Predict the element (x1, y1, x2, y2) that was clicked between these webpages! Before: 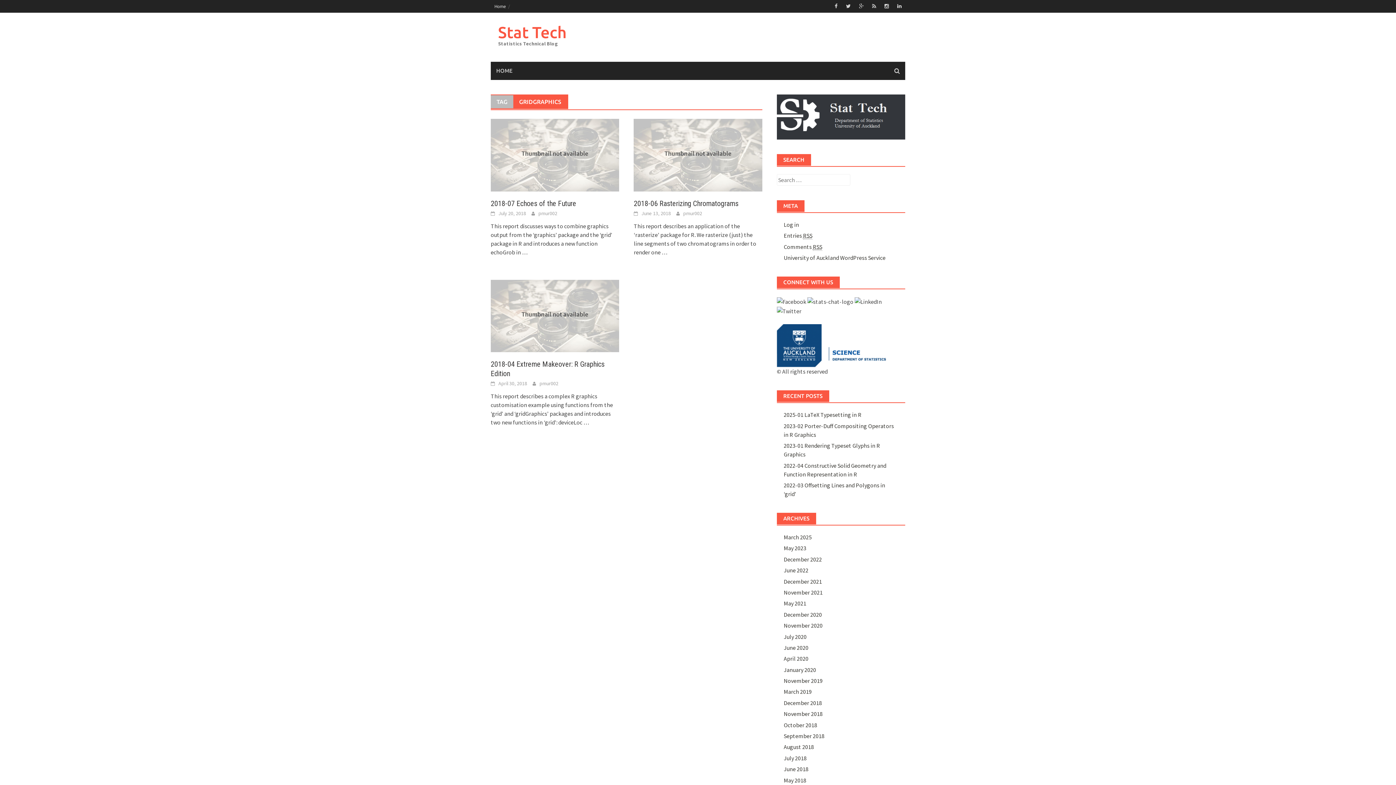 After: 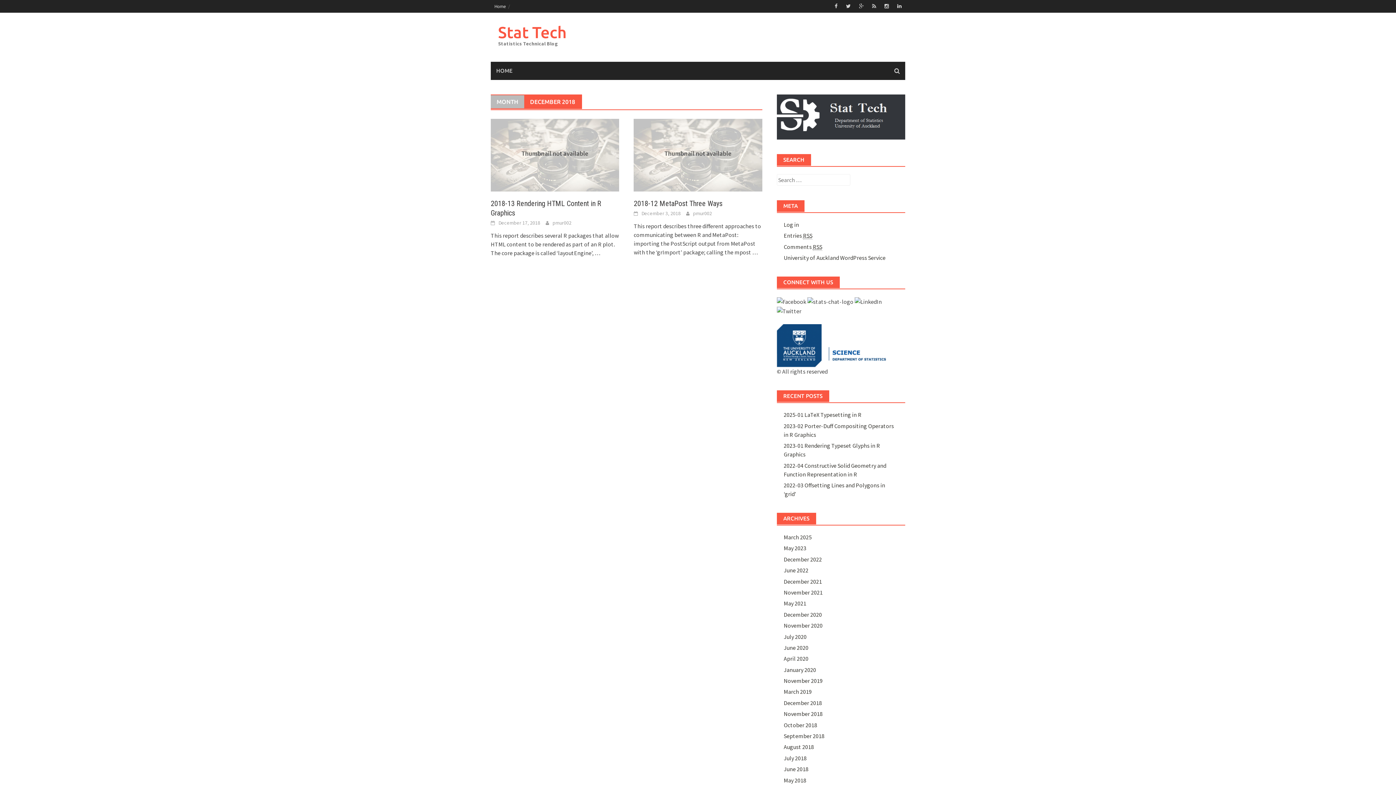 Action: bbox: (783, 699, 822, 706) label: December 2018